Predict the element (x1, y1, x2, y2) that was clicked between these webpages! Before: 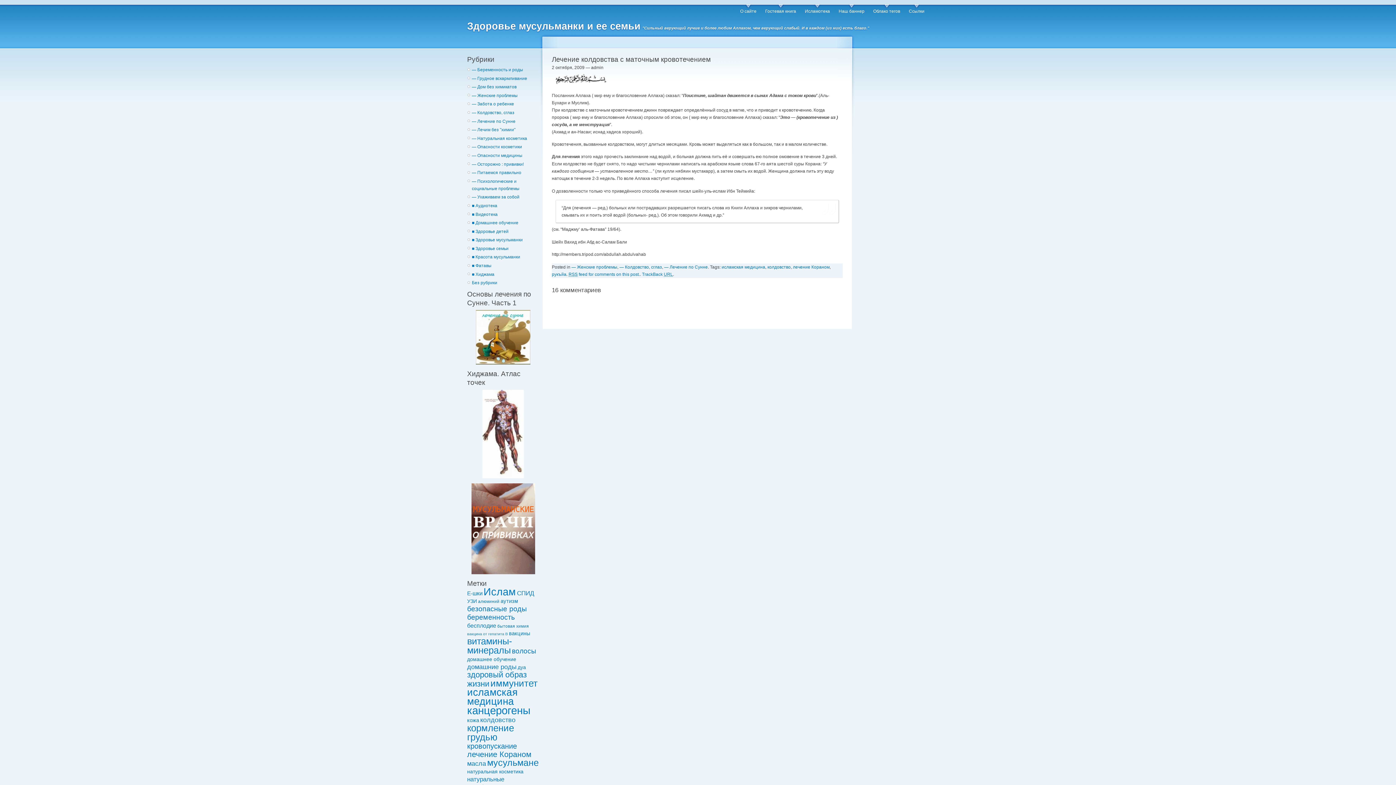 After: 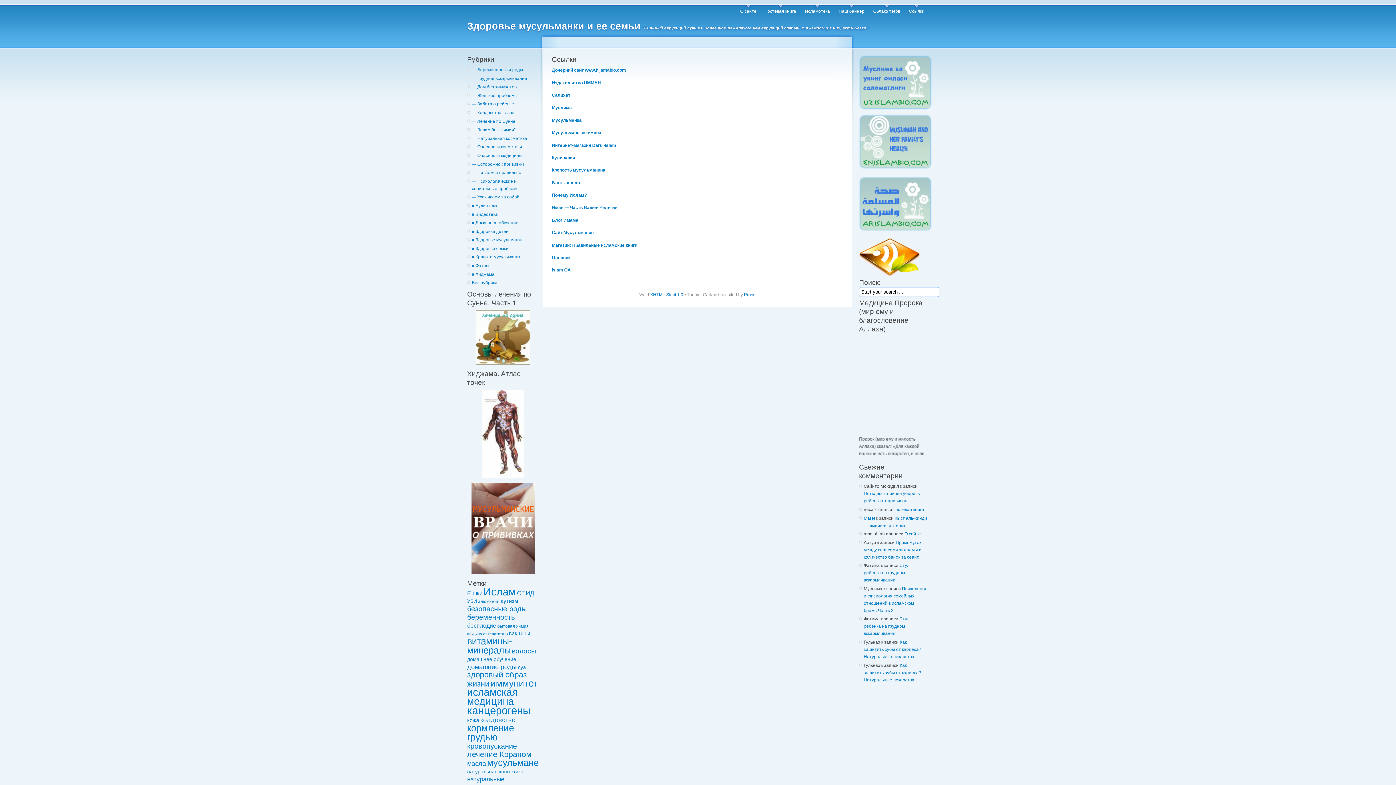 Action: label: Ссылки bbox: (909, 4, 924, 14)